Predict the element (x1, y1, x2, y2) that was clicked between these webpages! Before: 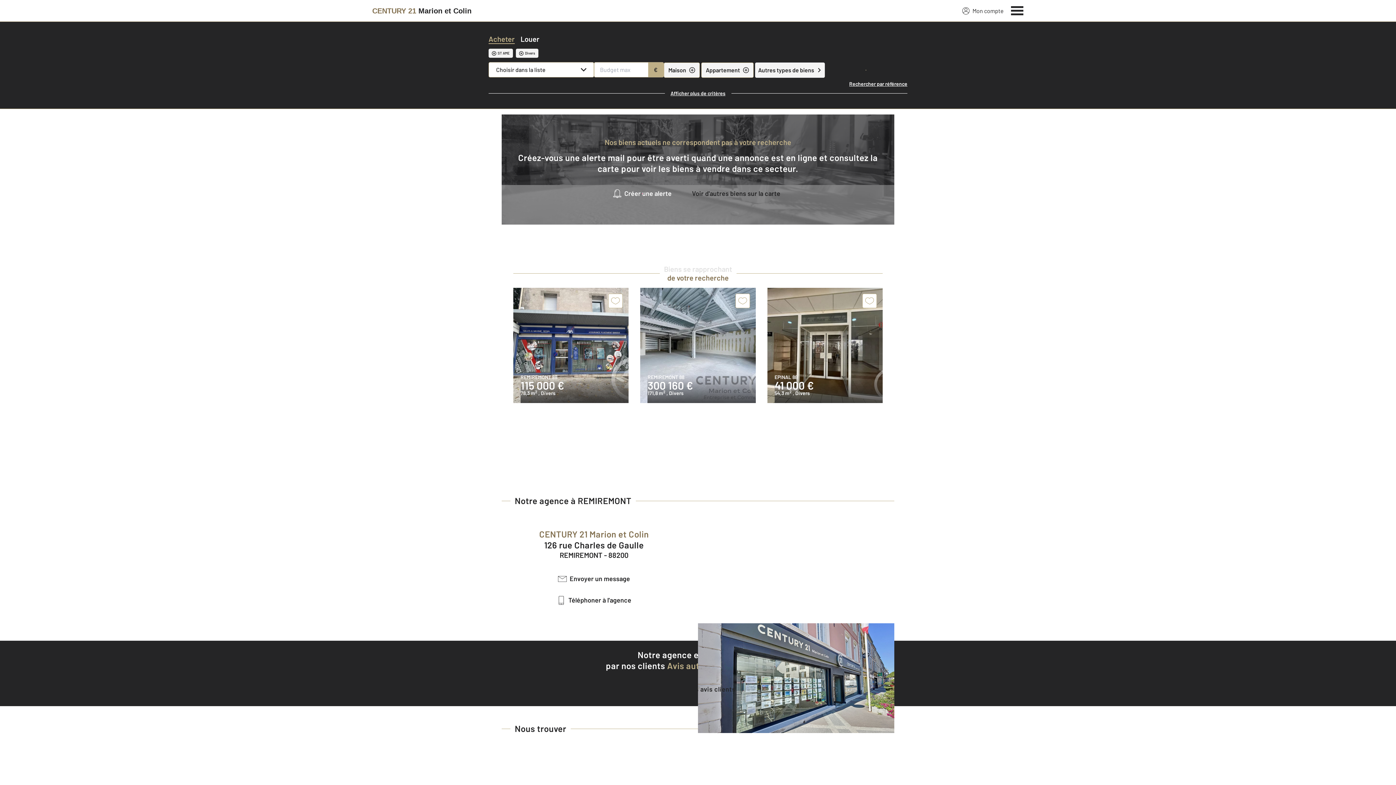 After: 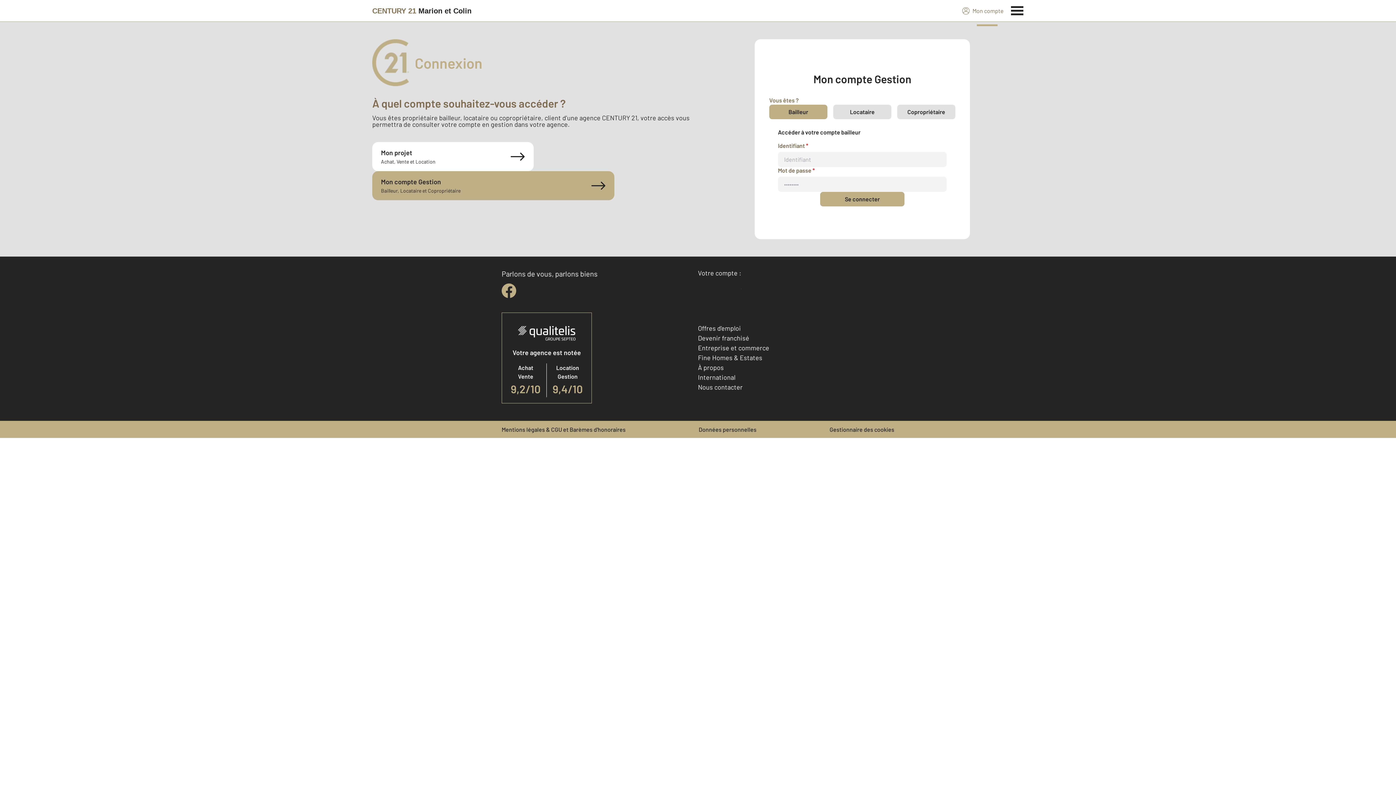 Action: label: Mon compte bbox: (962, 6, 1004, 15)